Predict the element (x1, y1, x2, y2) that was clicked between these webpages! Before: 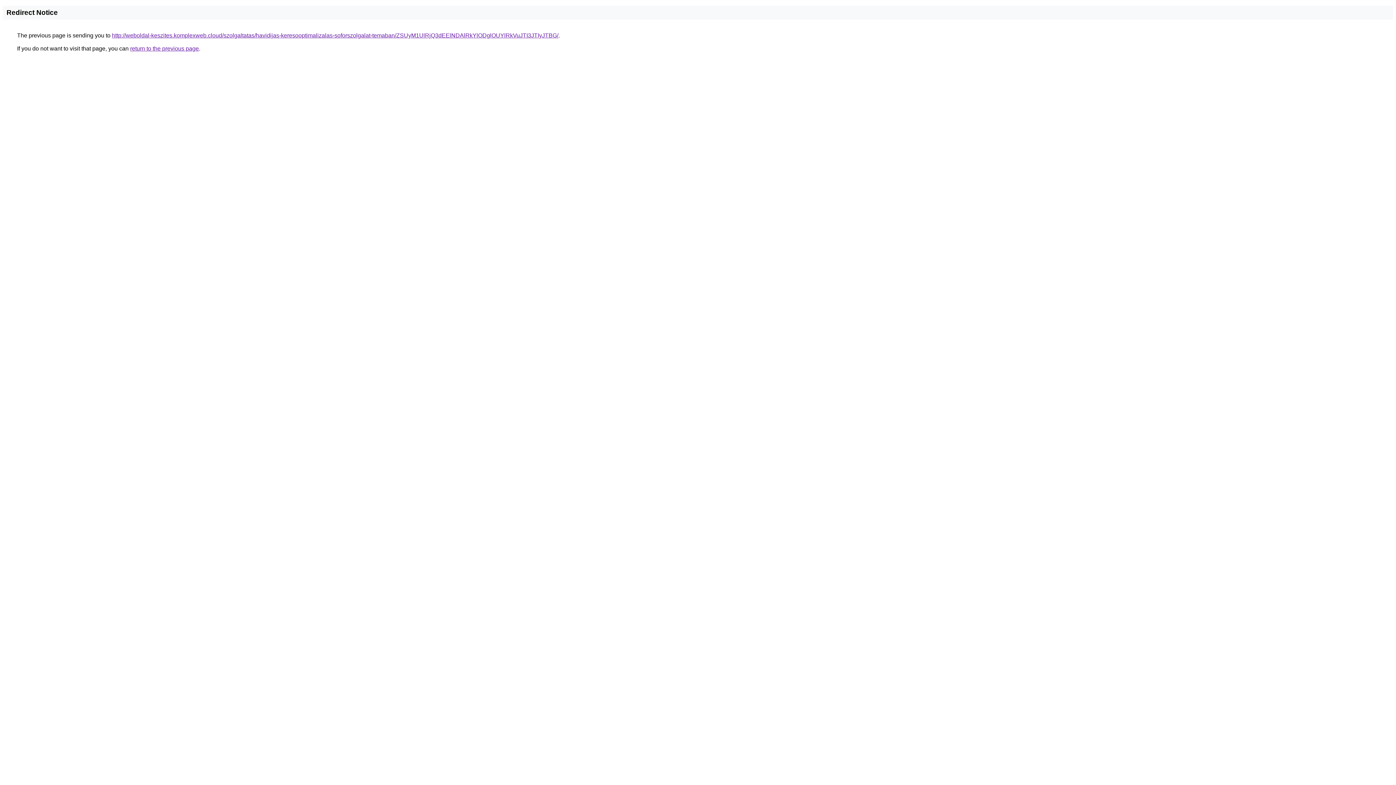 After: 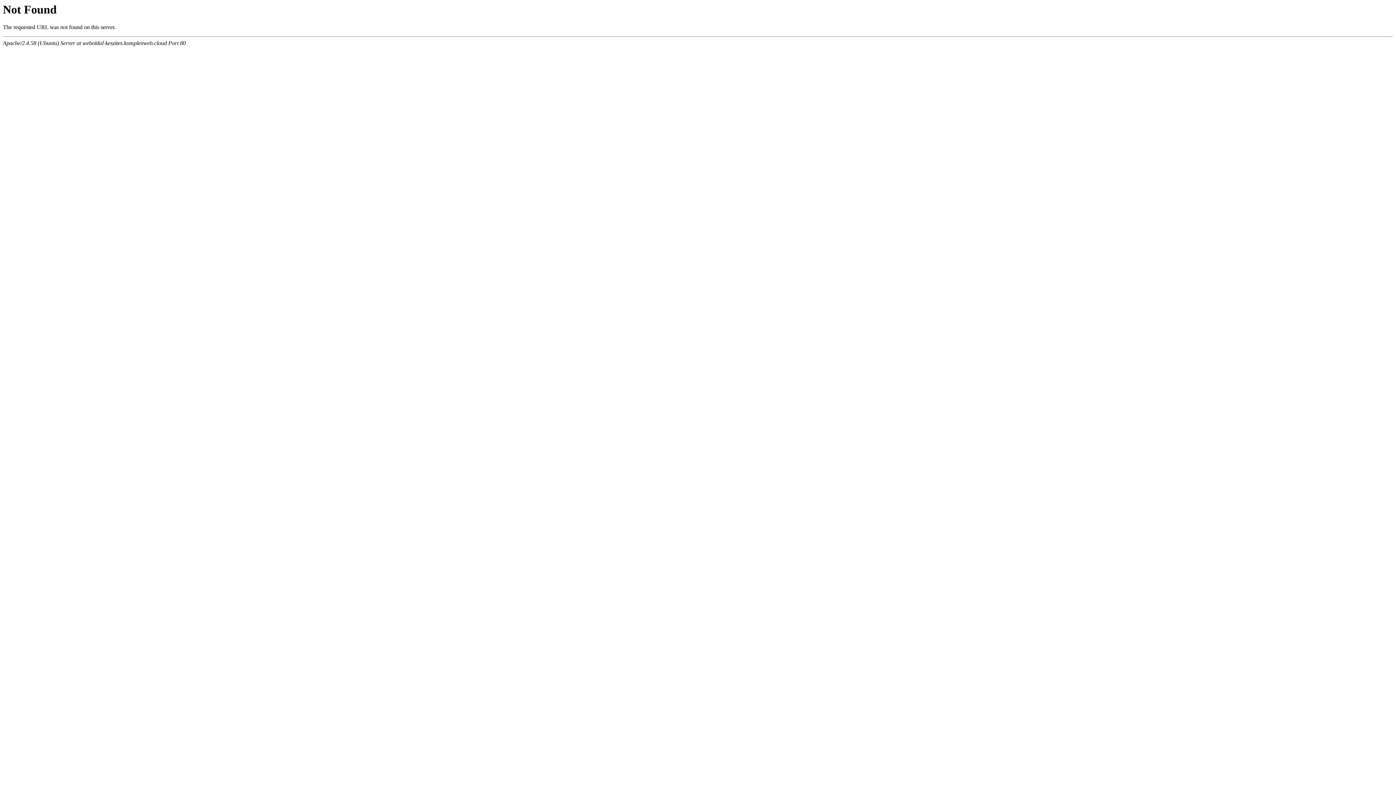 Action: label: http://weboldal-keszites.komplexweb.cloud/szolgaltatas/havidijas-keresooptimalizalas-soforszolgalat-temaban/ZSUyM1UlRjQ3dEElNDAlRkYlODglOUYlRkVuJTI3JTIyJTBG/ bbox: (112, 32, 558, 38)